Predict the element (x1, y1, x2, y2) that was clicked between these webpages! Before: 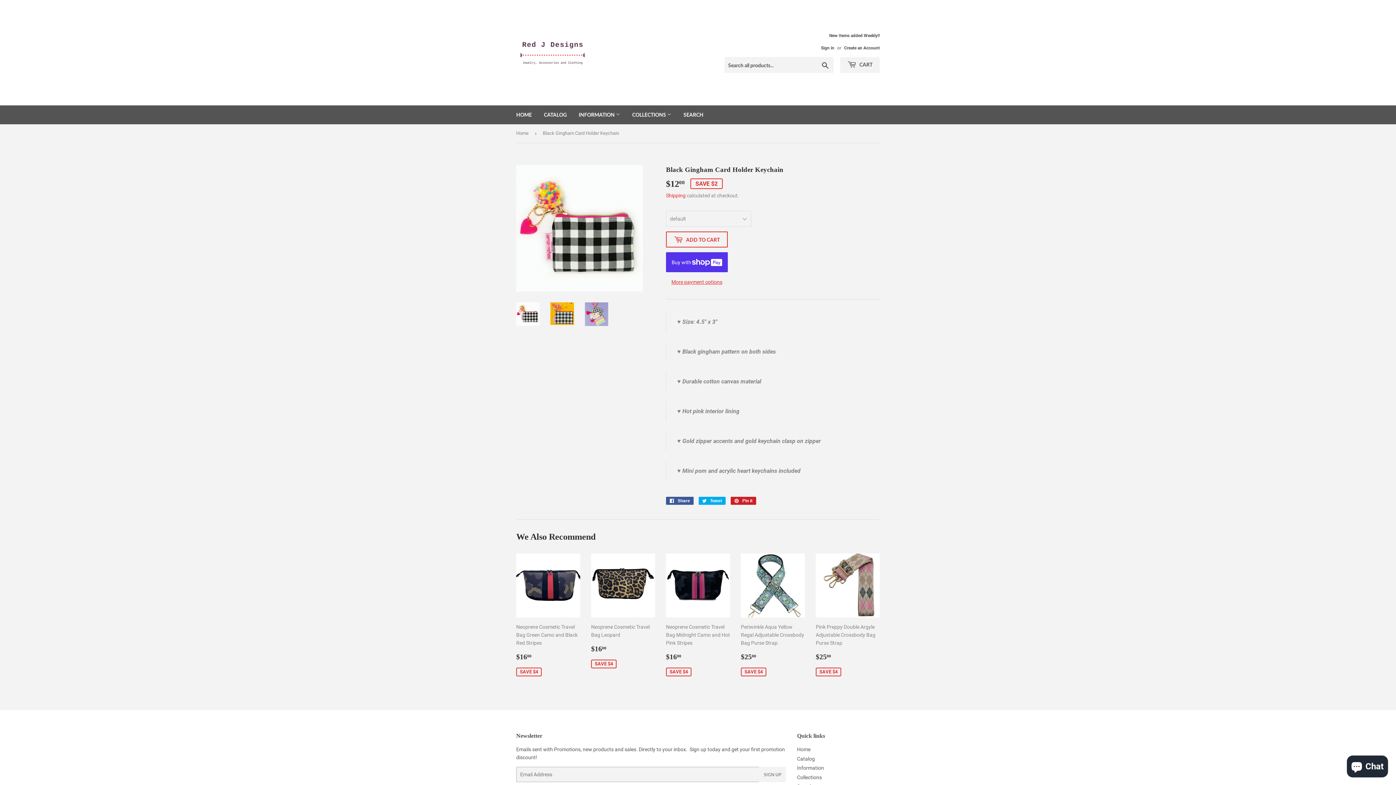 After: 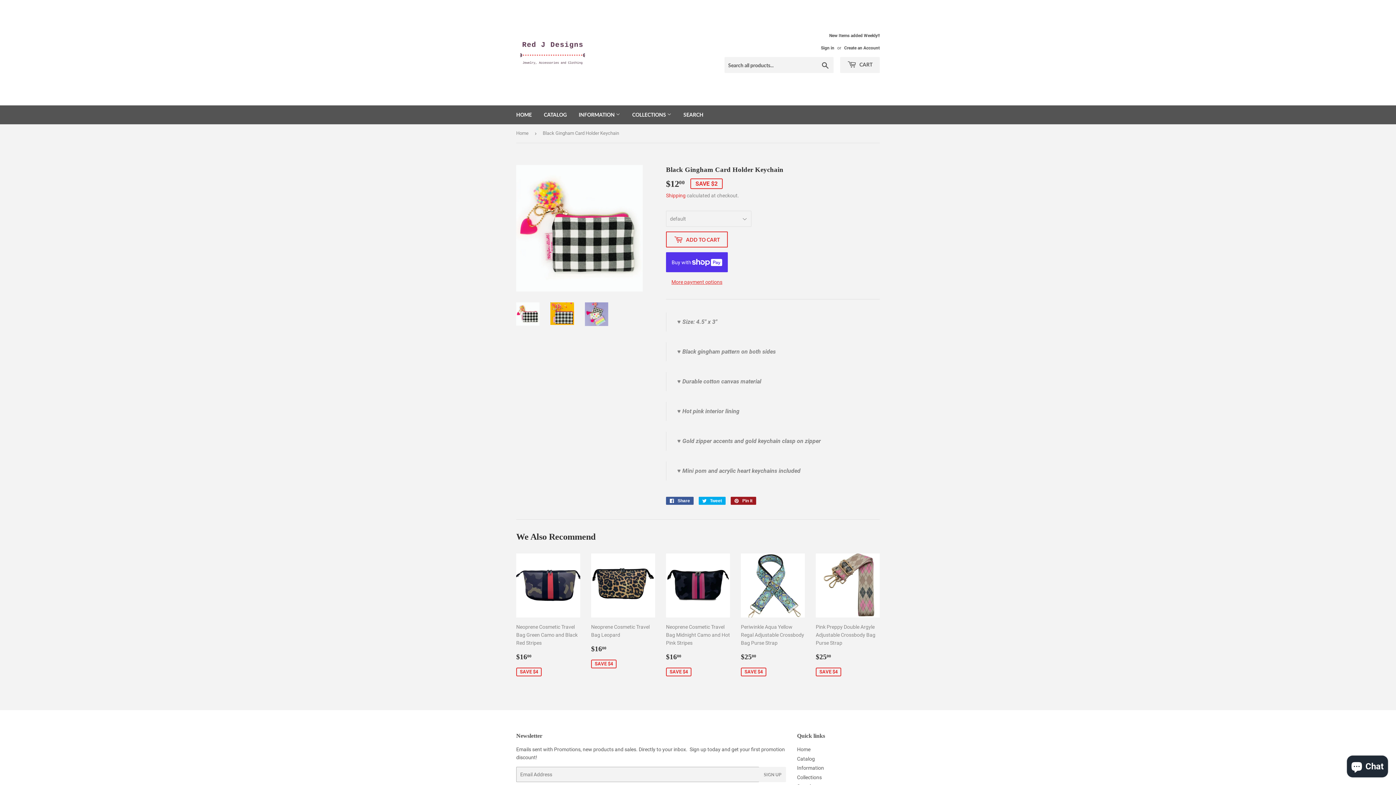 Action: bbox: (730, 497, 756, 505) label:  Pin it
Pin on Pinterest